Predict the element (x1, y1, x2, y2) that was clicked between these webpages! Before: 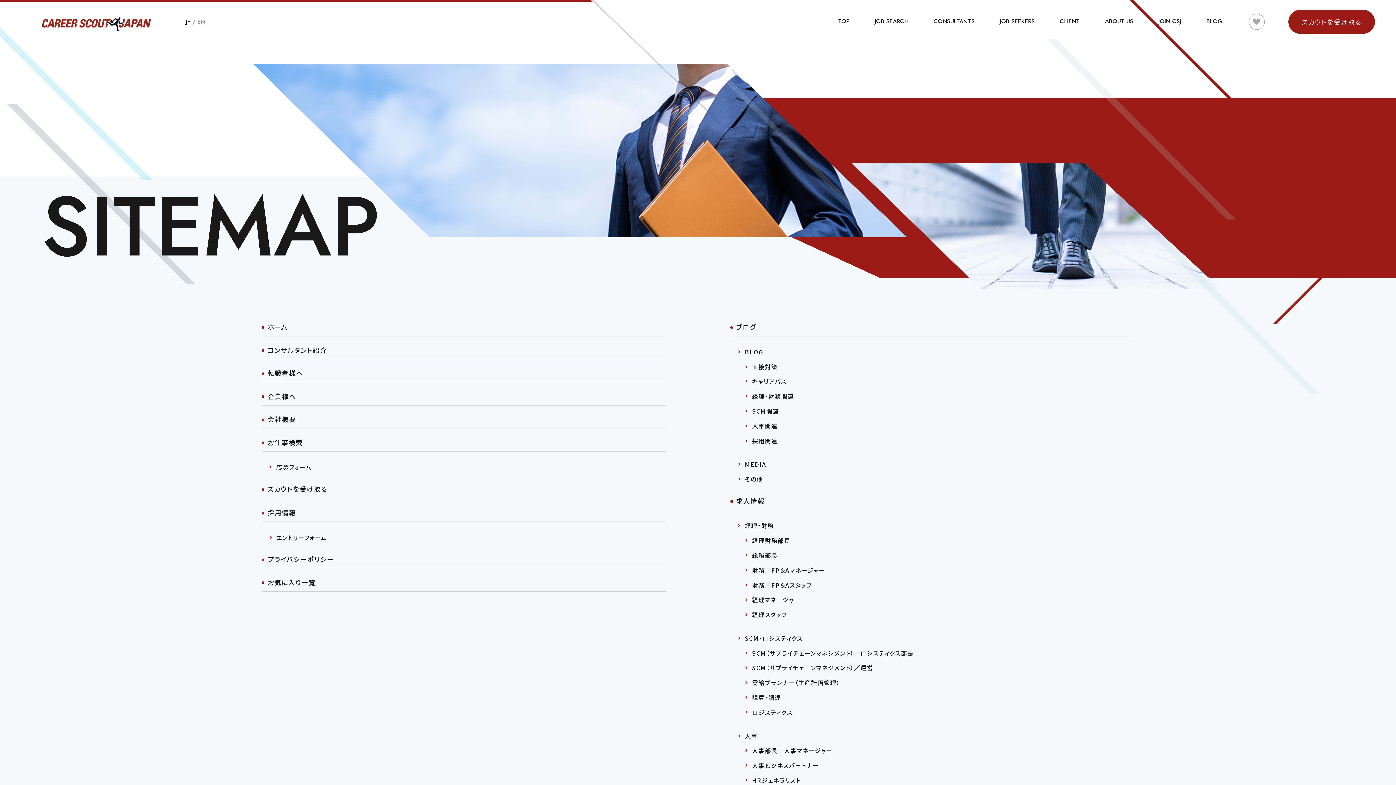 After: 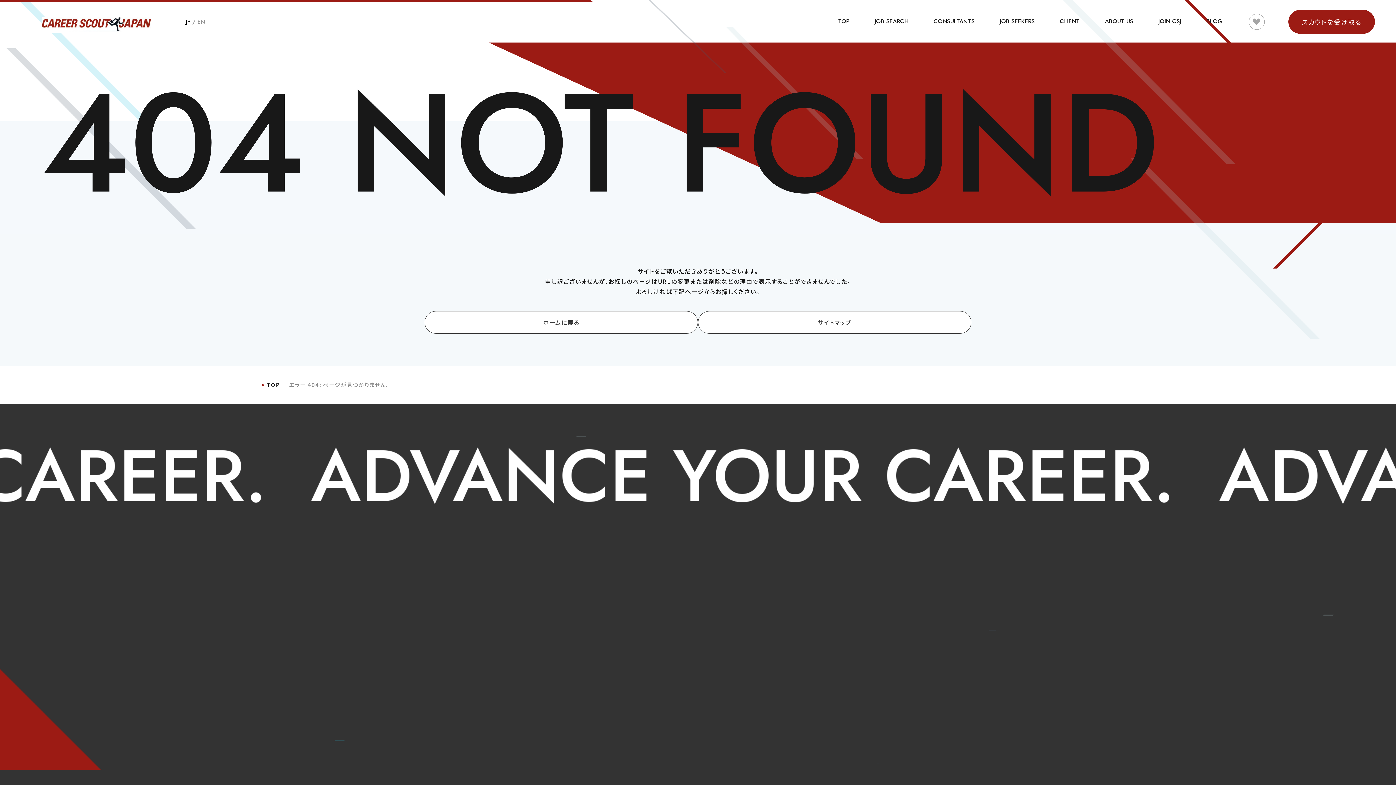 Action: bbox: (745, 548, 1134, 563) label: 総務部長